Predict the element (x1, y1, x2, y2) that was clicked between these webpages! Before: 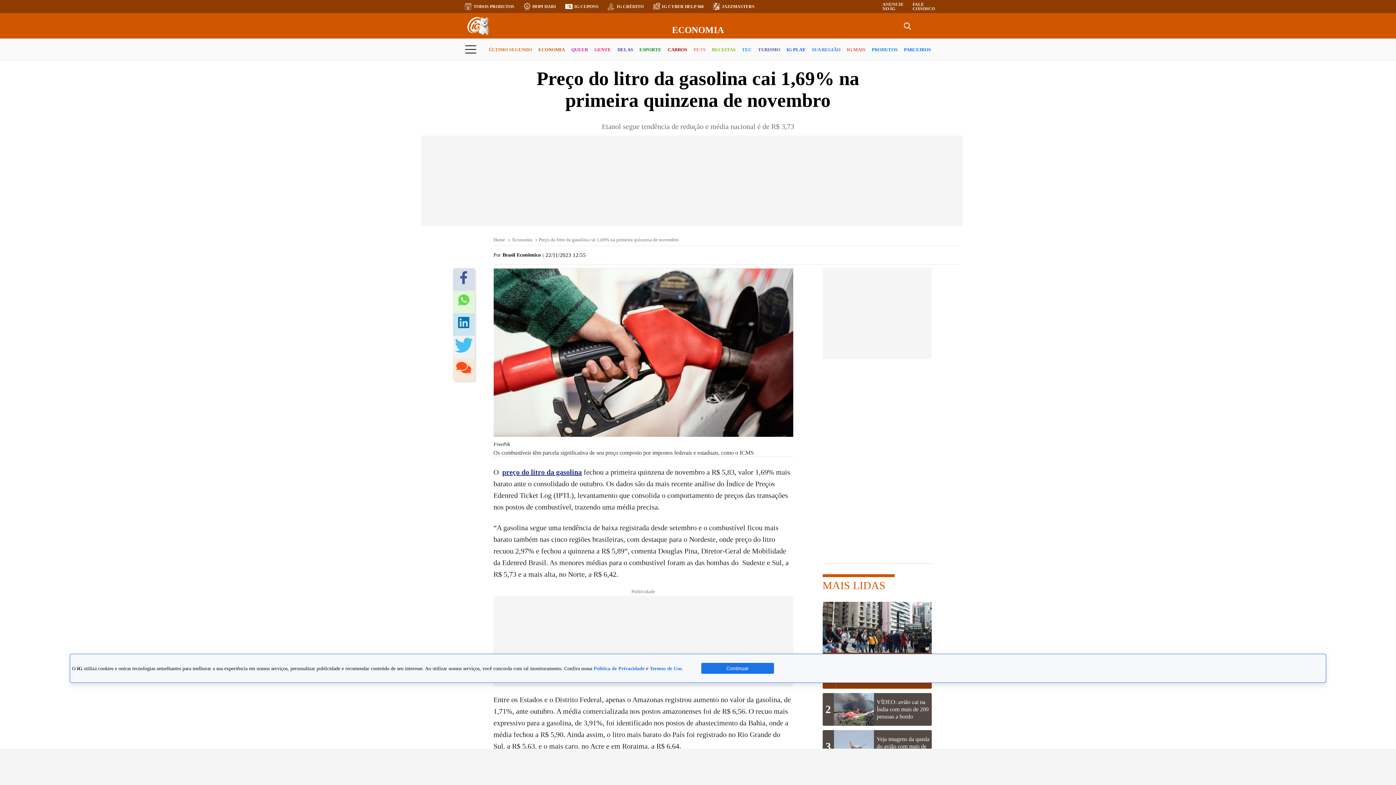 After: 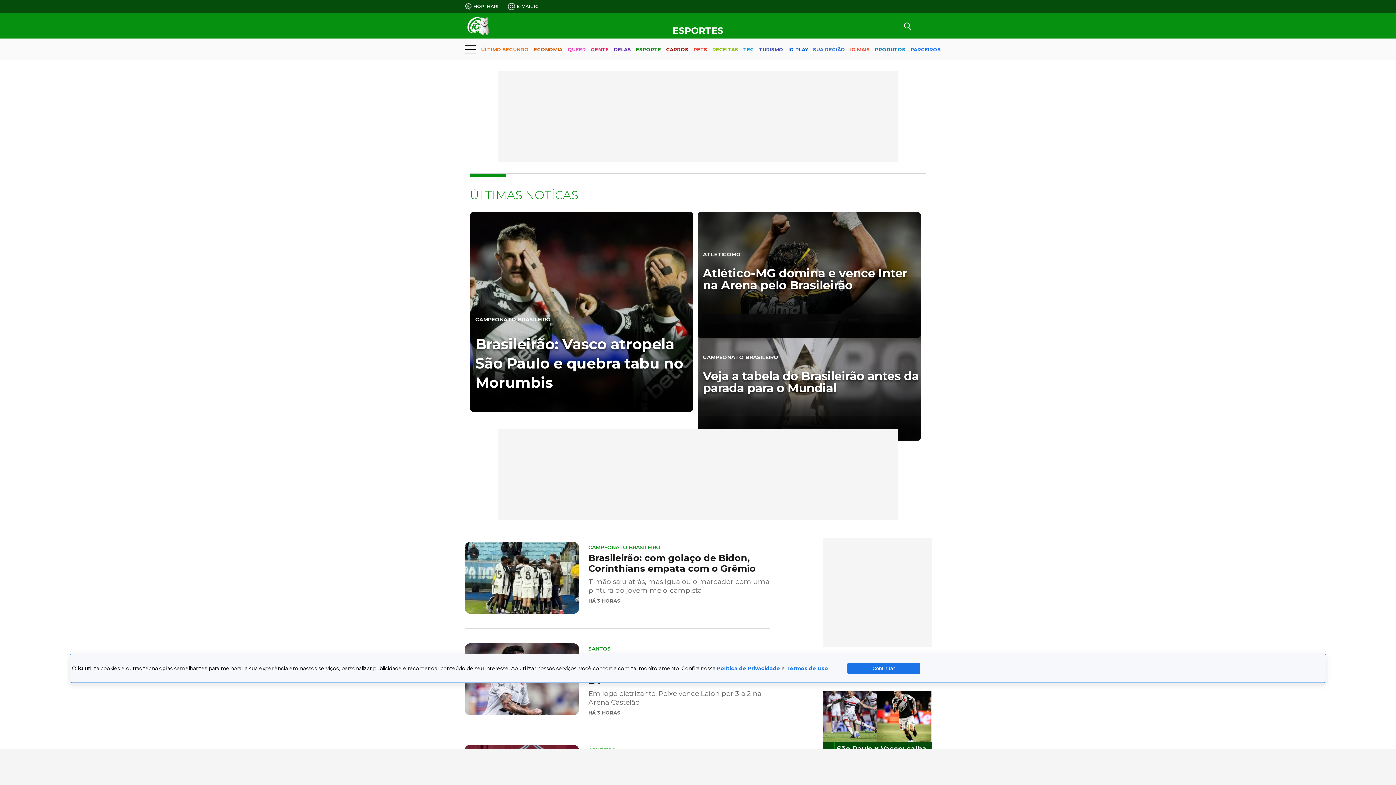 Action: bbox: (639, 40, 661, 59) label: ESPORTE